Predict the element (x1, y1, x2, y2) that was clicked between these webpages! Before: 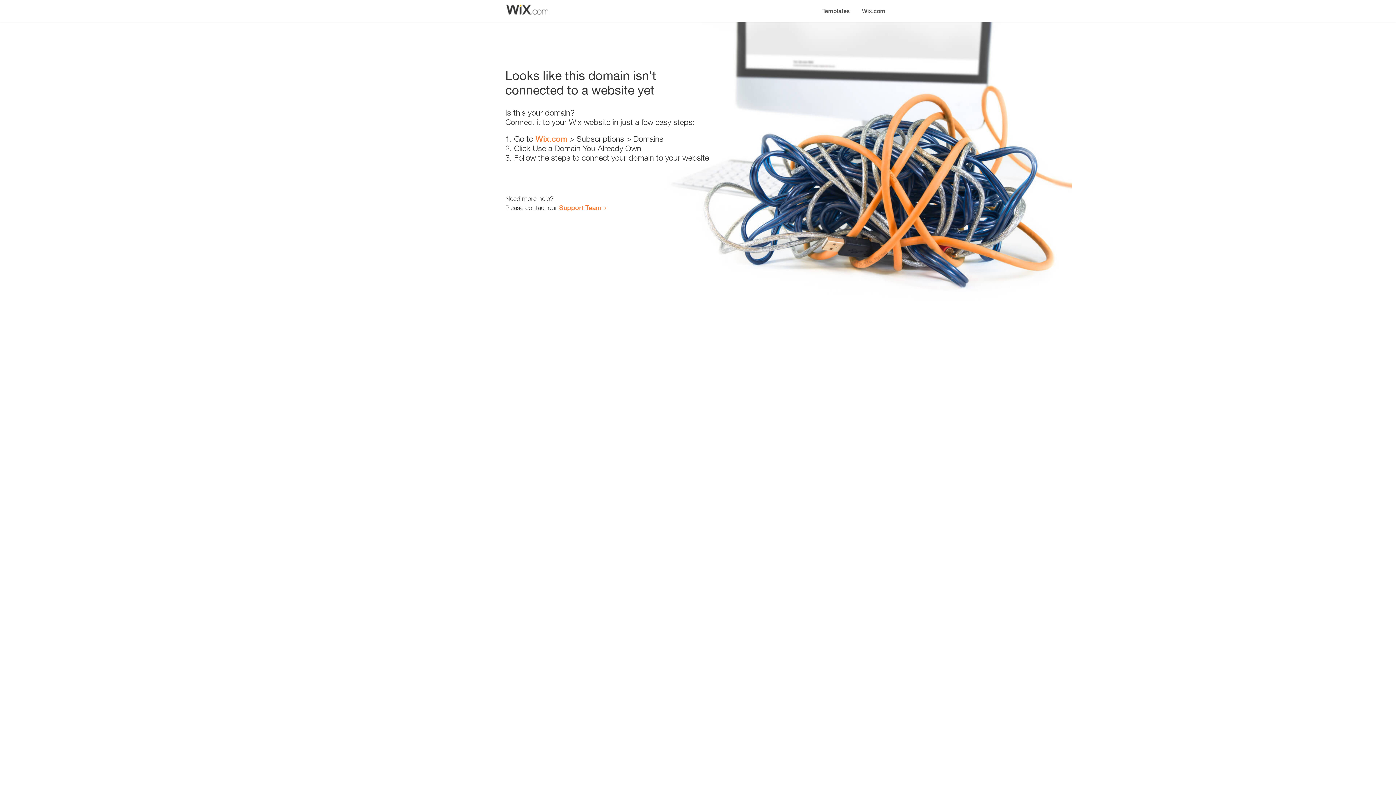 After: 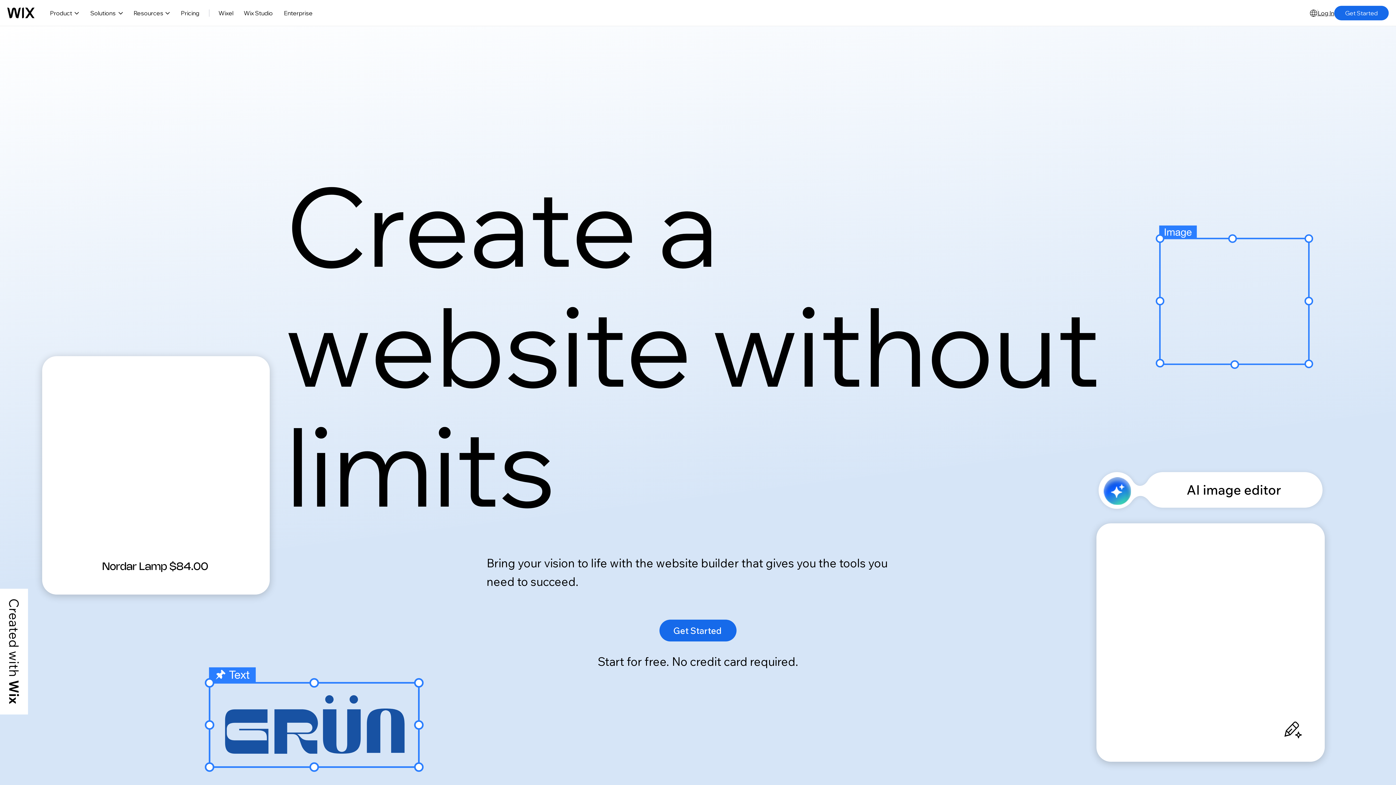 Action: label: Wix.com bbox: (856, 0, 890, 14)